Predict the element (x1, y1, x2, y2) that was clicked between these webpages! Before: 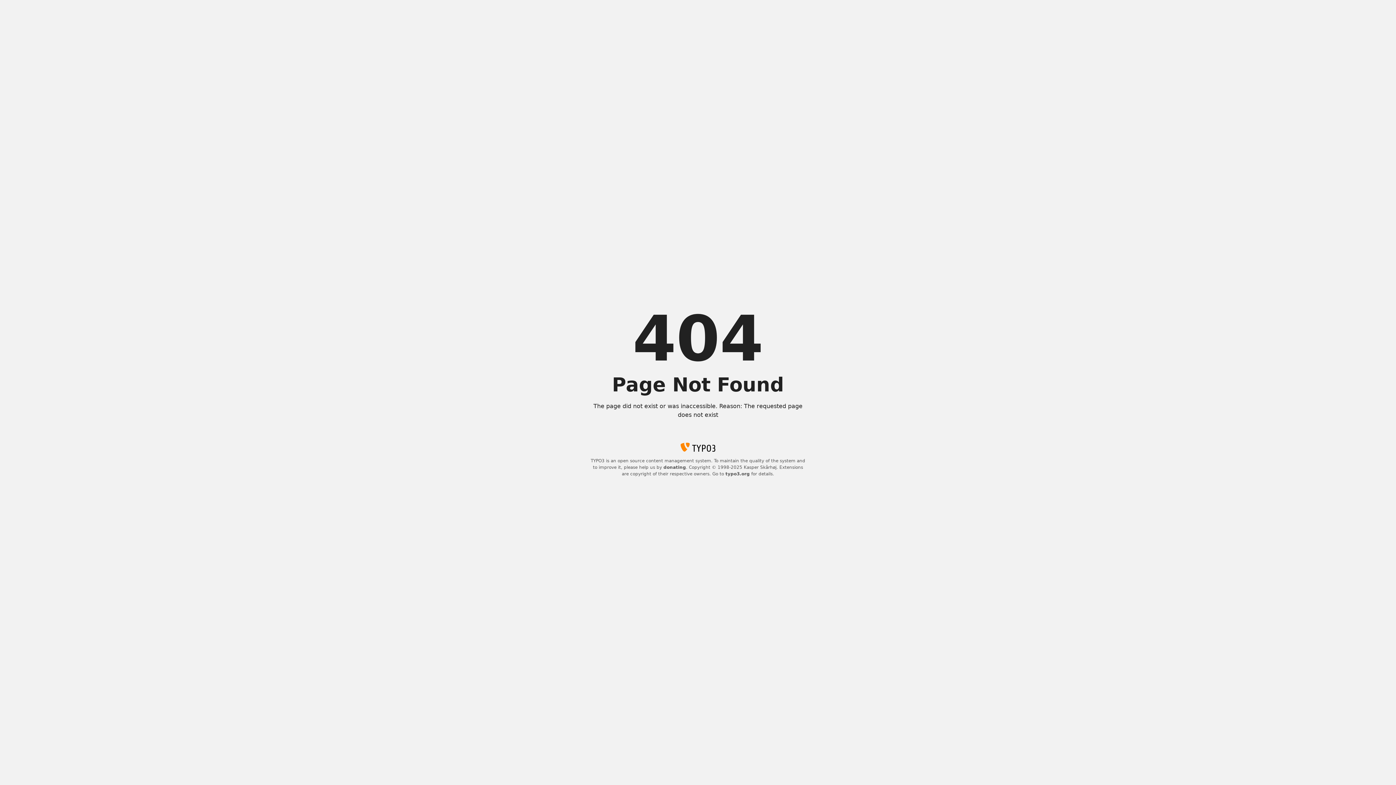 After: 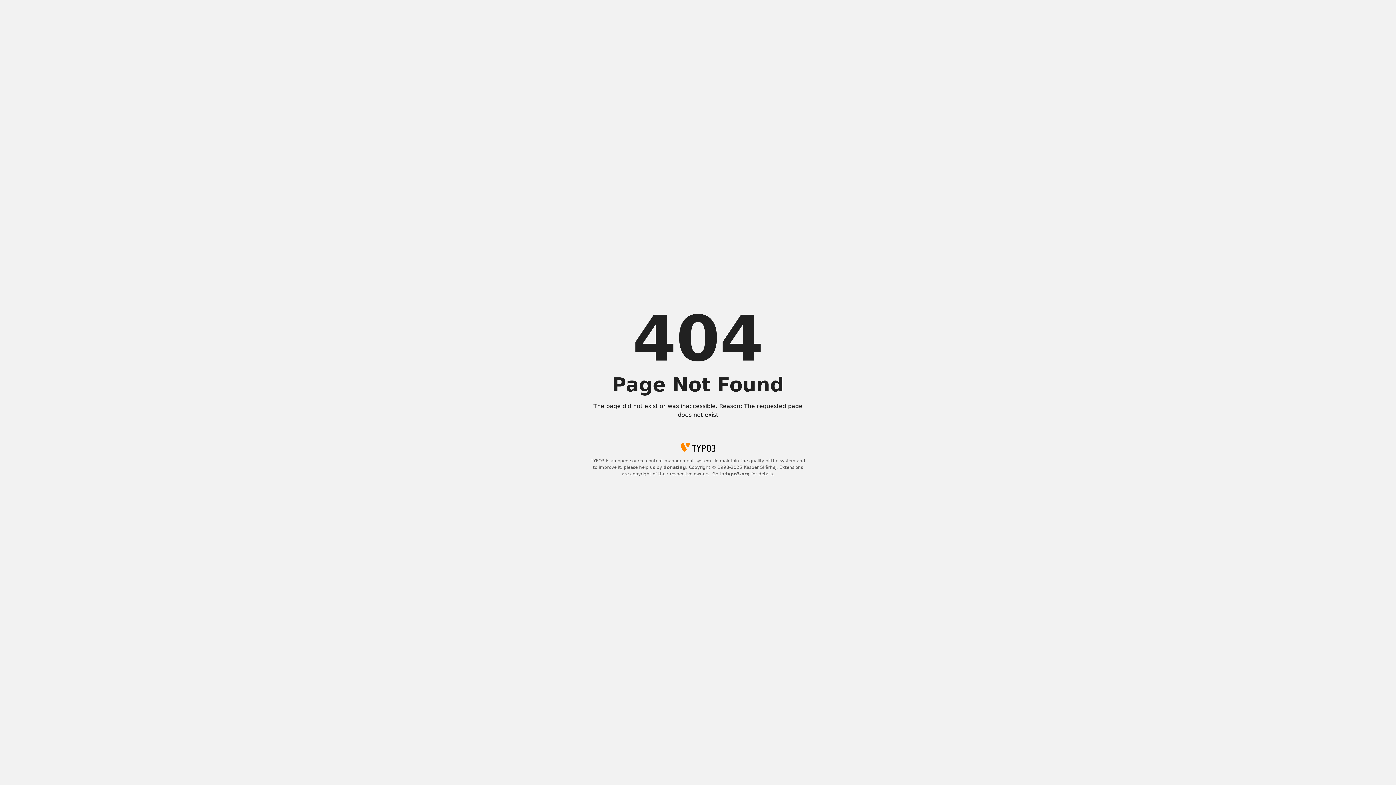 Action: bbox: (663, 465, 686, 470) label: donating